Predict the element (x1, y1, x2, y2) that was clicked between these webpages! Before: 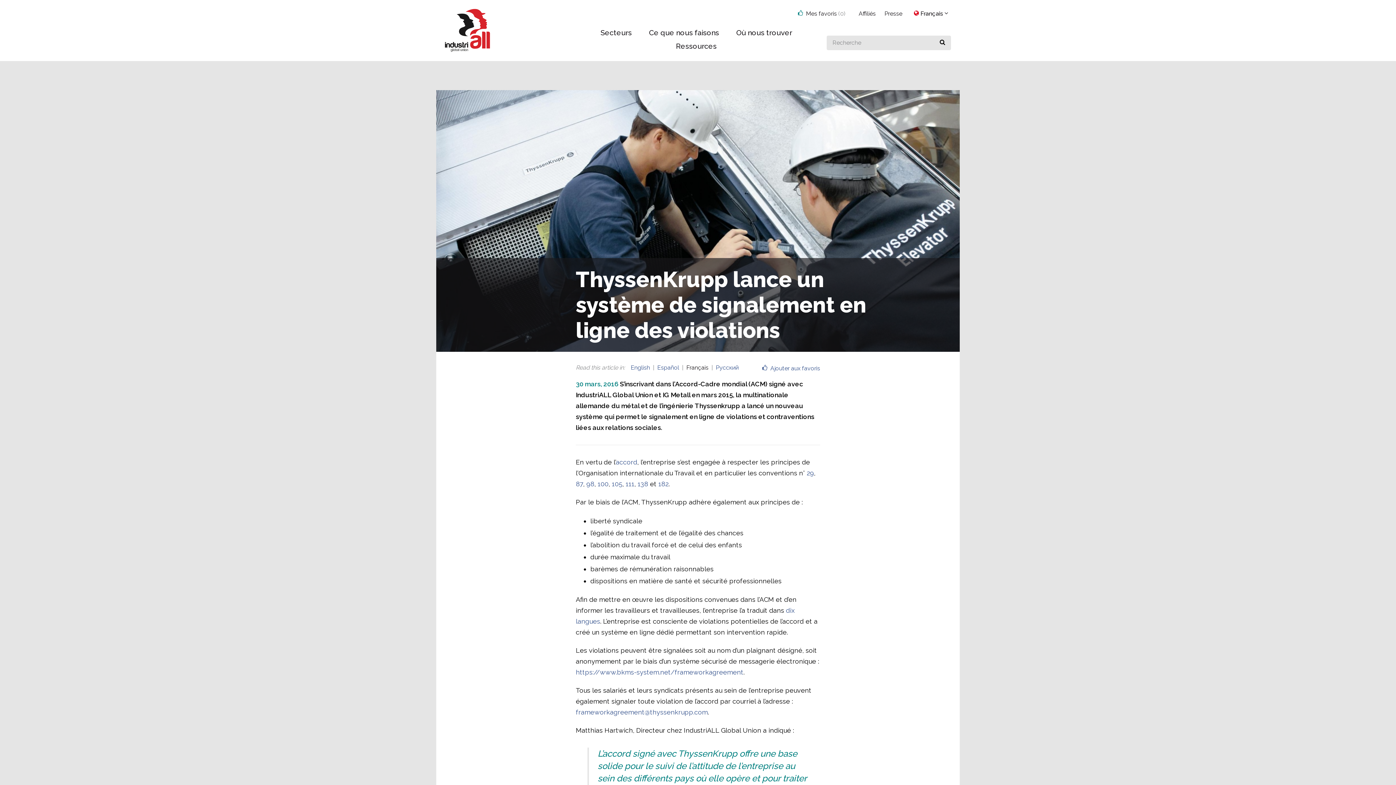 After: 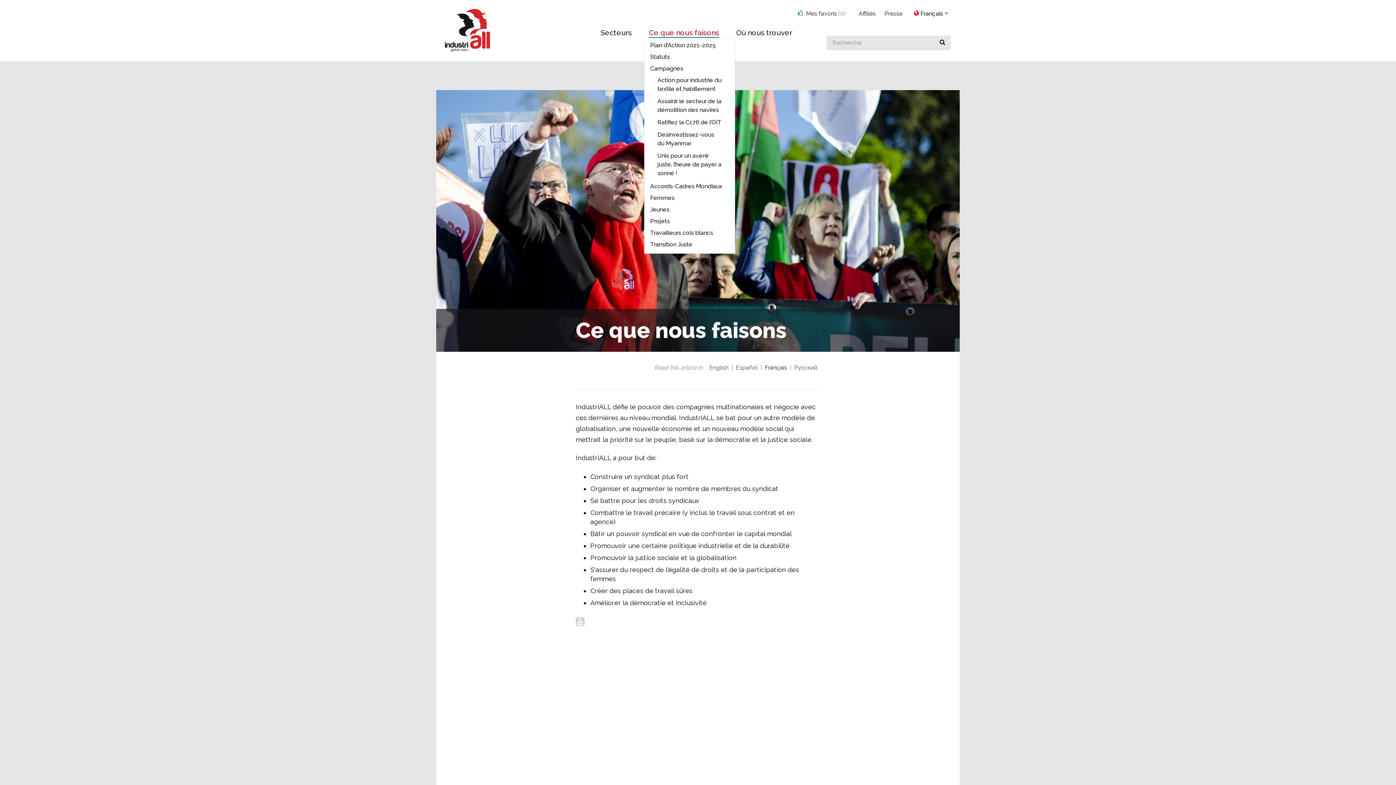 Action: bbox: (649, 28, 719, 37) label: Ce que nous faisons